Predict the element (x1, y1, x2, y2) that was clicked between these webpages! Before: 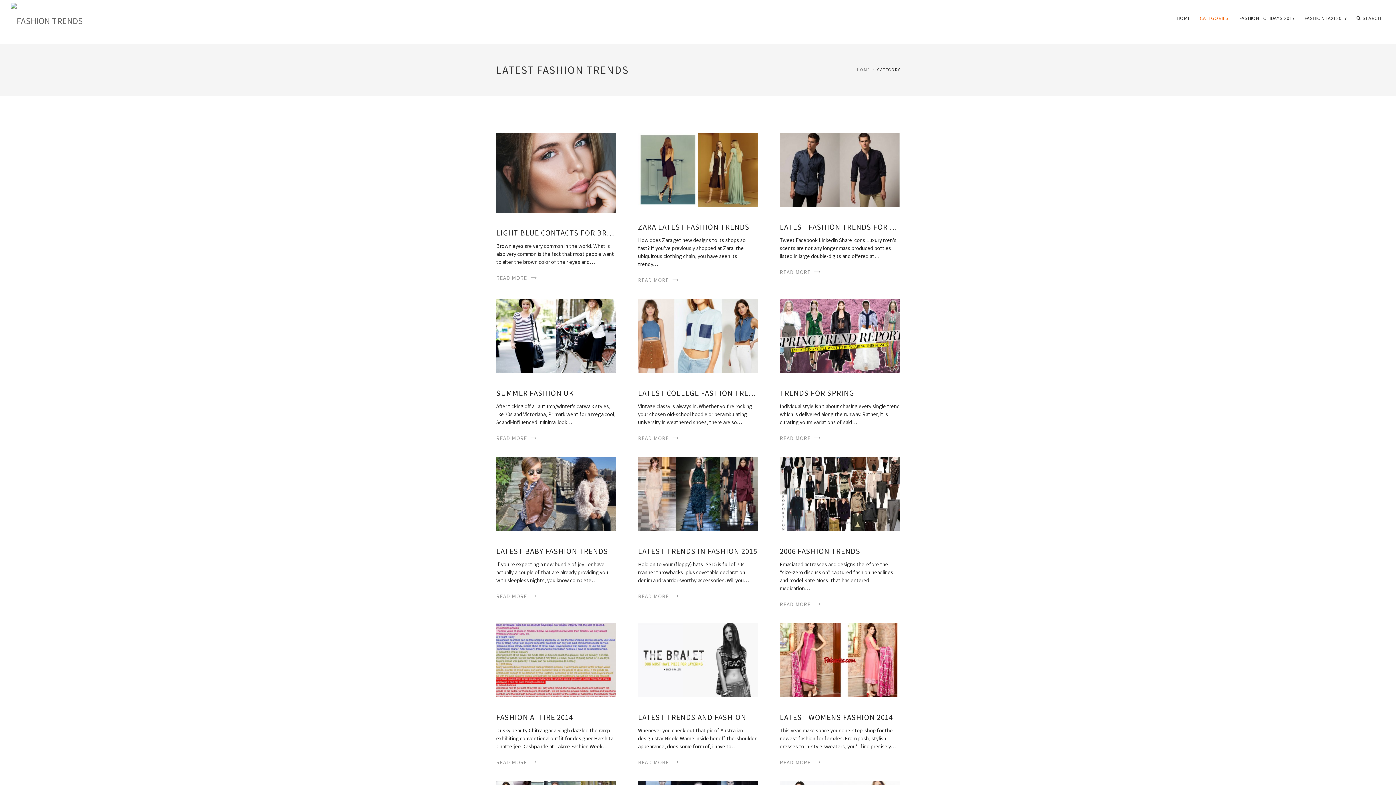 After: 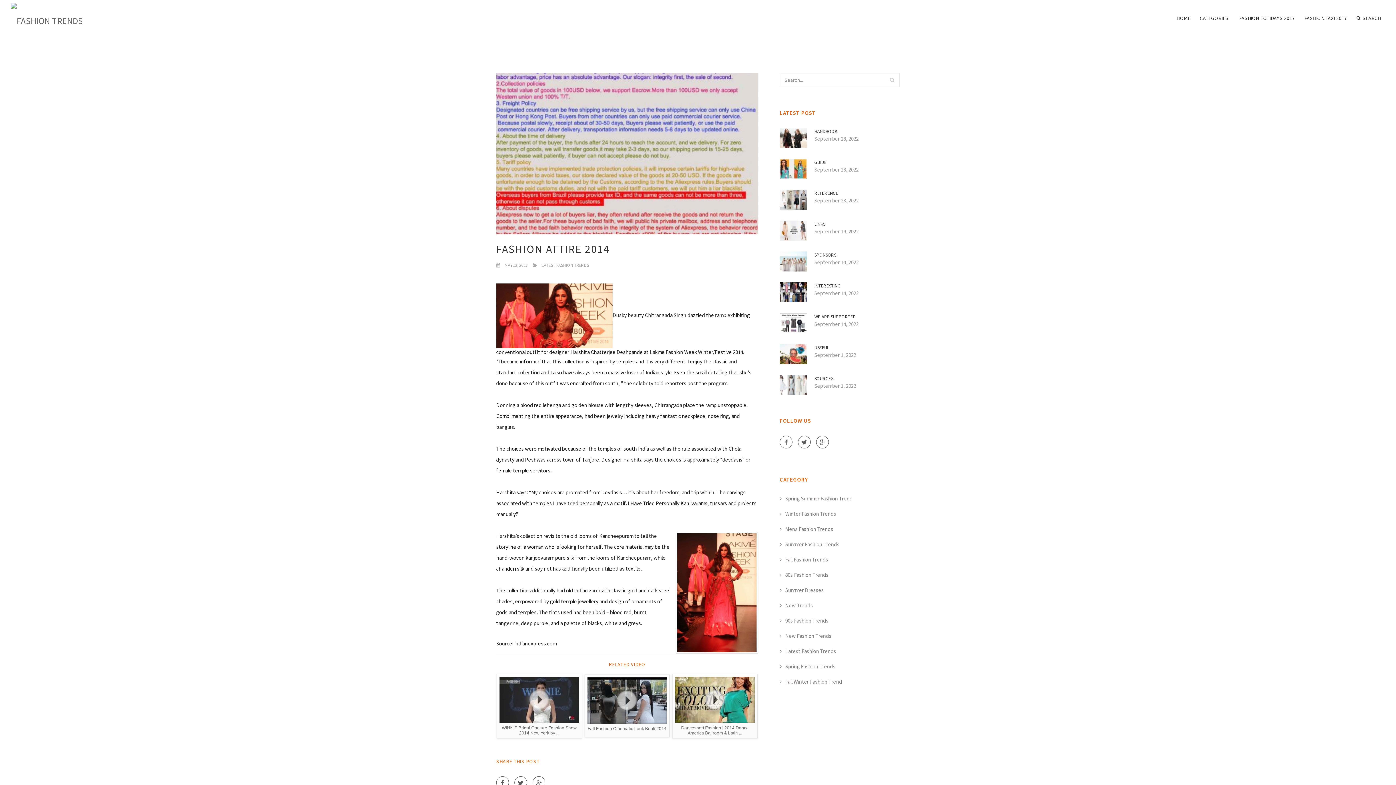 Action: label: READ MORE bbox: (496, 759, 527, 766)